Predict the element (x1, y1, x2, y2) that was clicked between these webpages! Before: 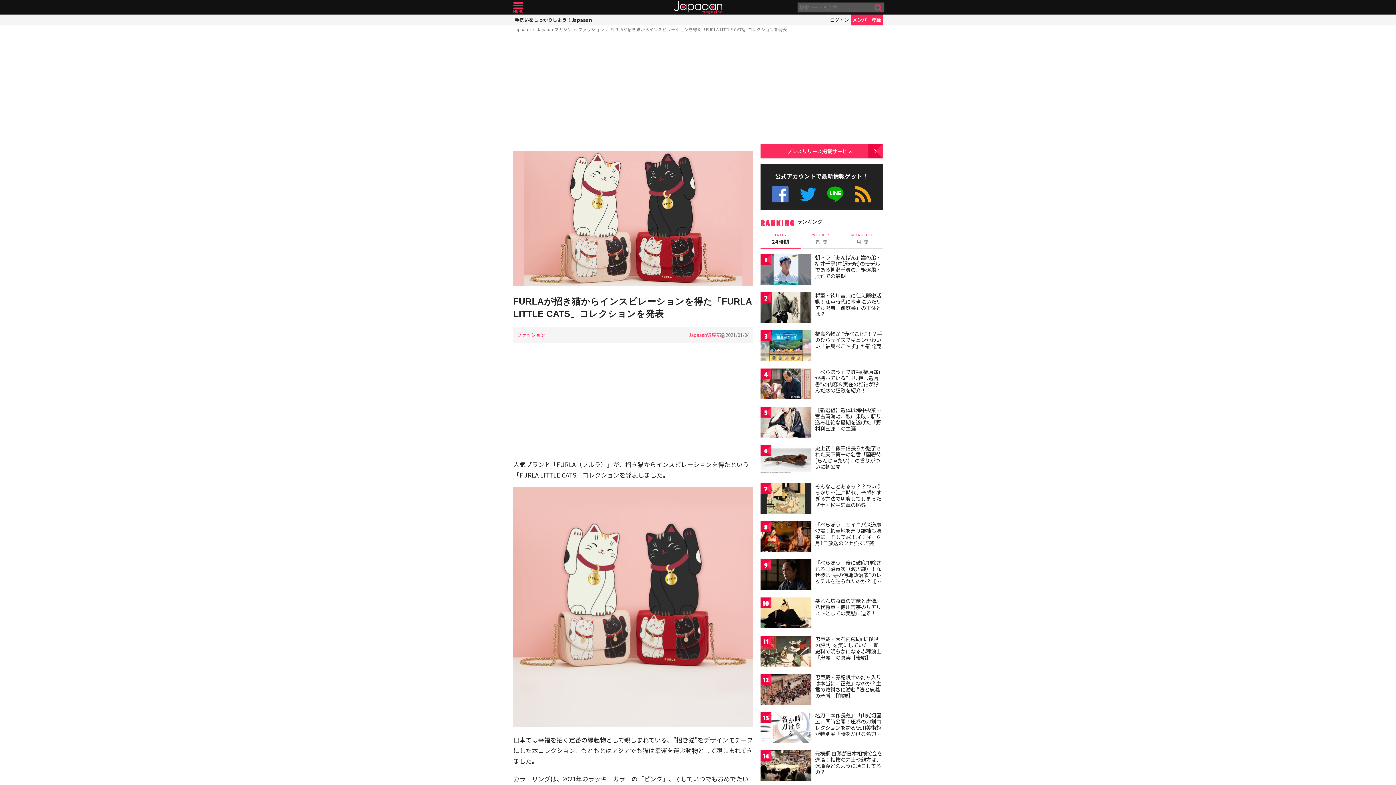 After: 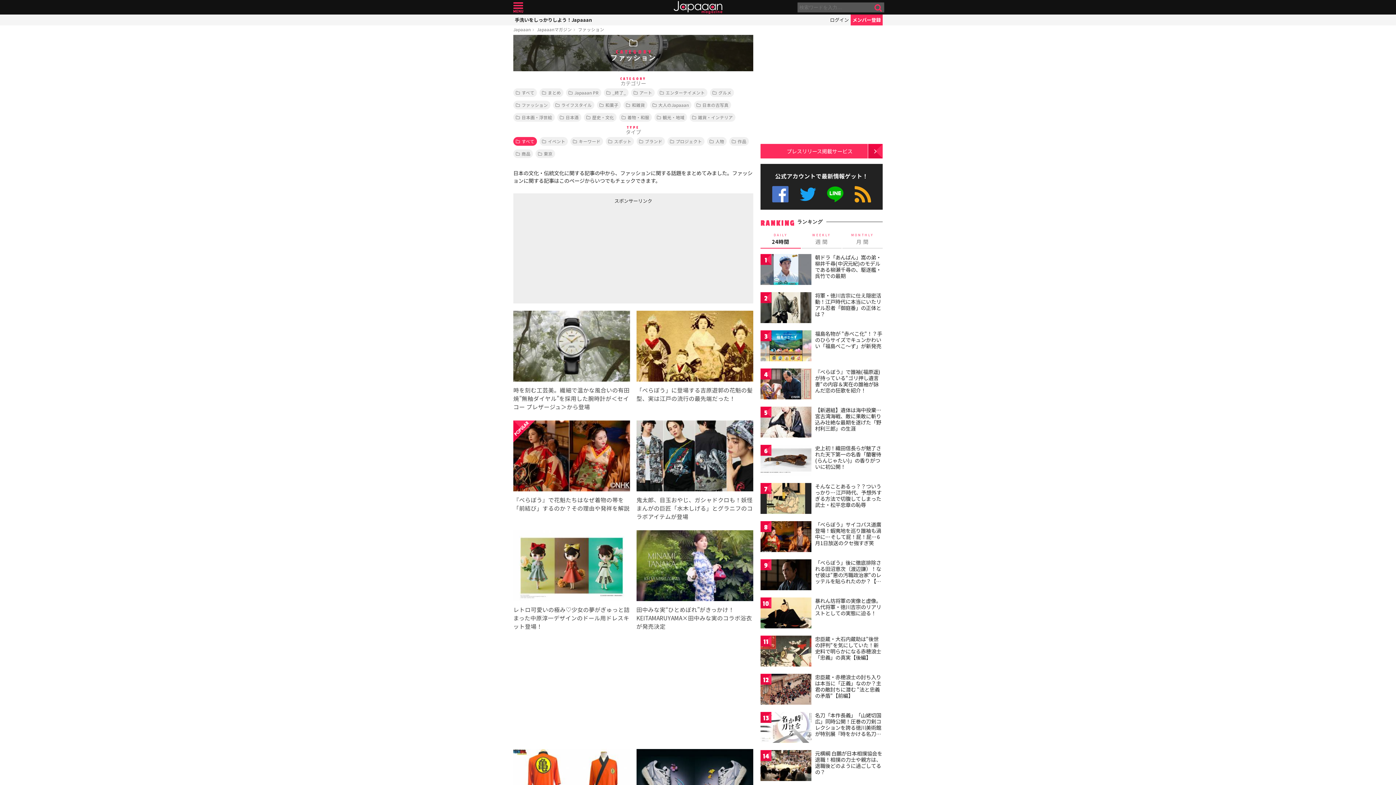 Action: bbox: (517, 331, 545, 338) label: ファッション